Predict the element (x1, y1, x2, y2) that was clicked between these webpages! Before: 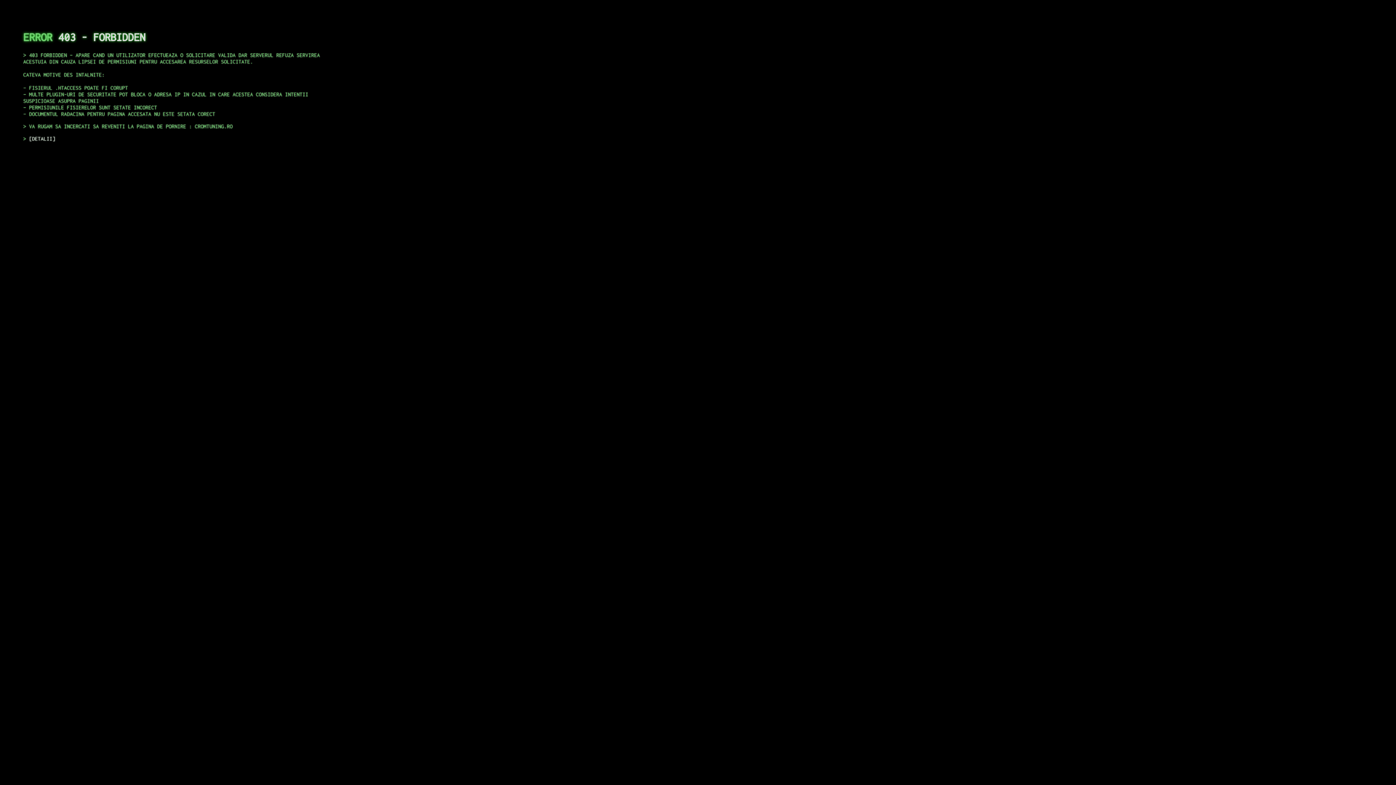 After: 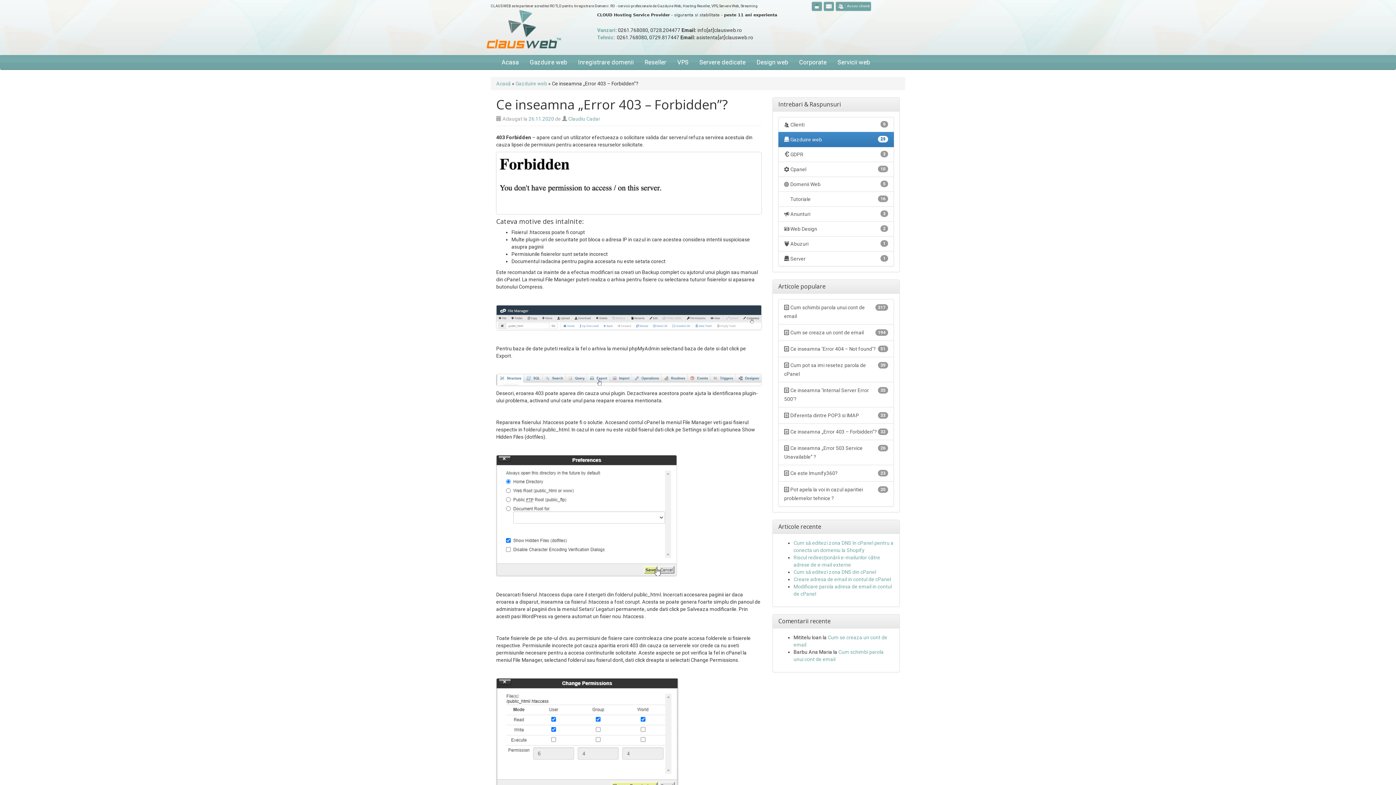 Action: label: DETALII bbox: (29, 135, 55, 141)